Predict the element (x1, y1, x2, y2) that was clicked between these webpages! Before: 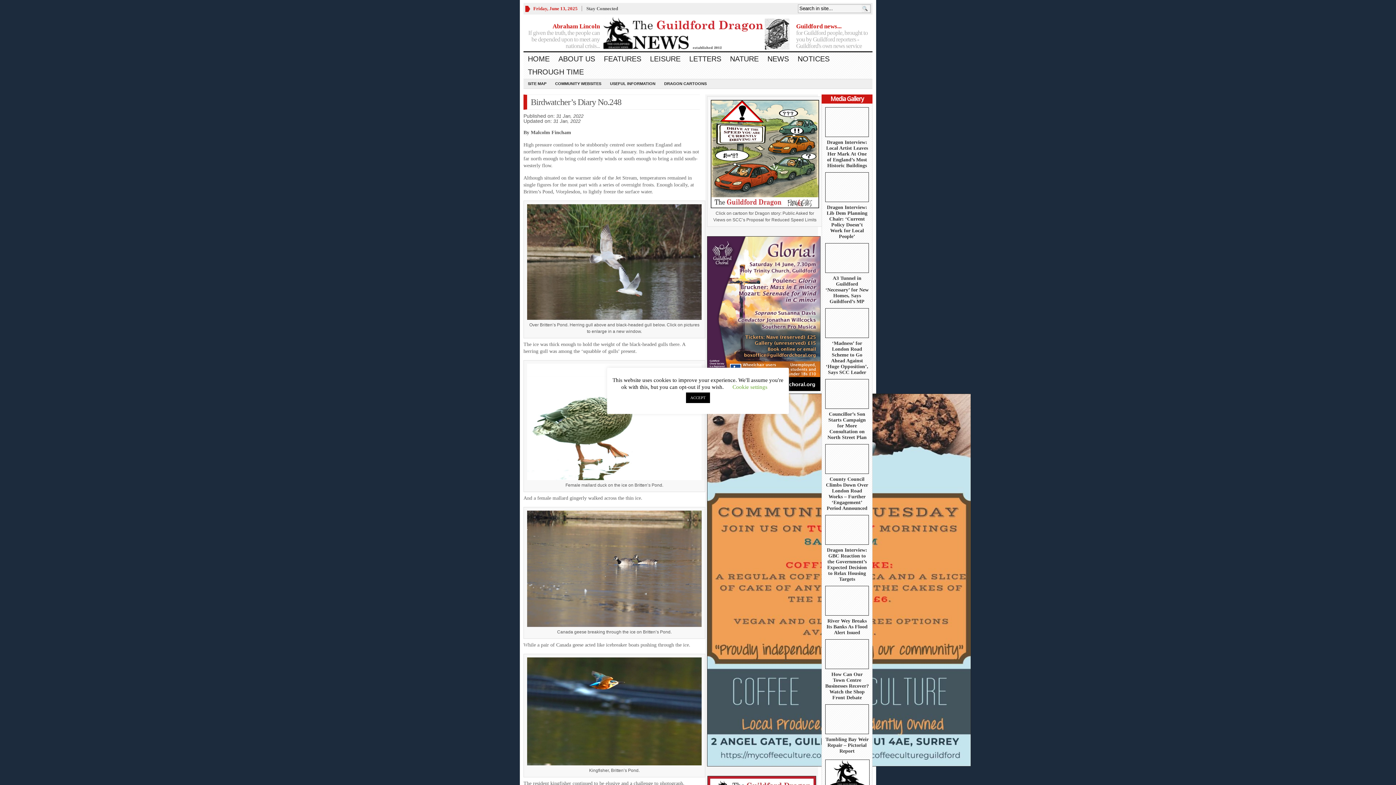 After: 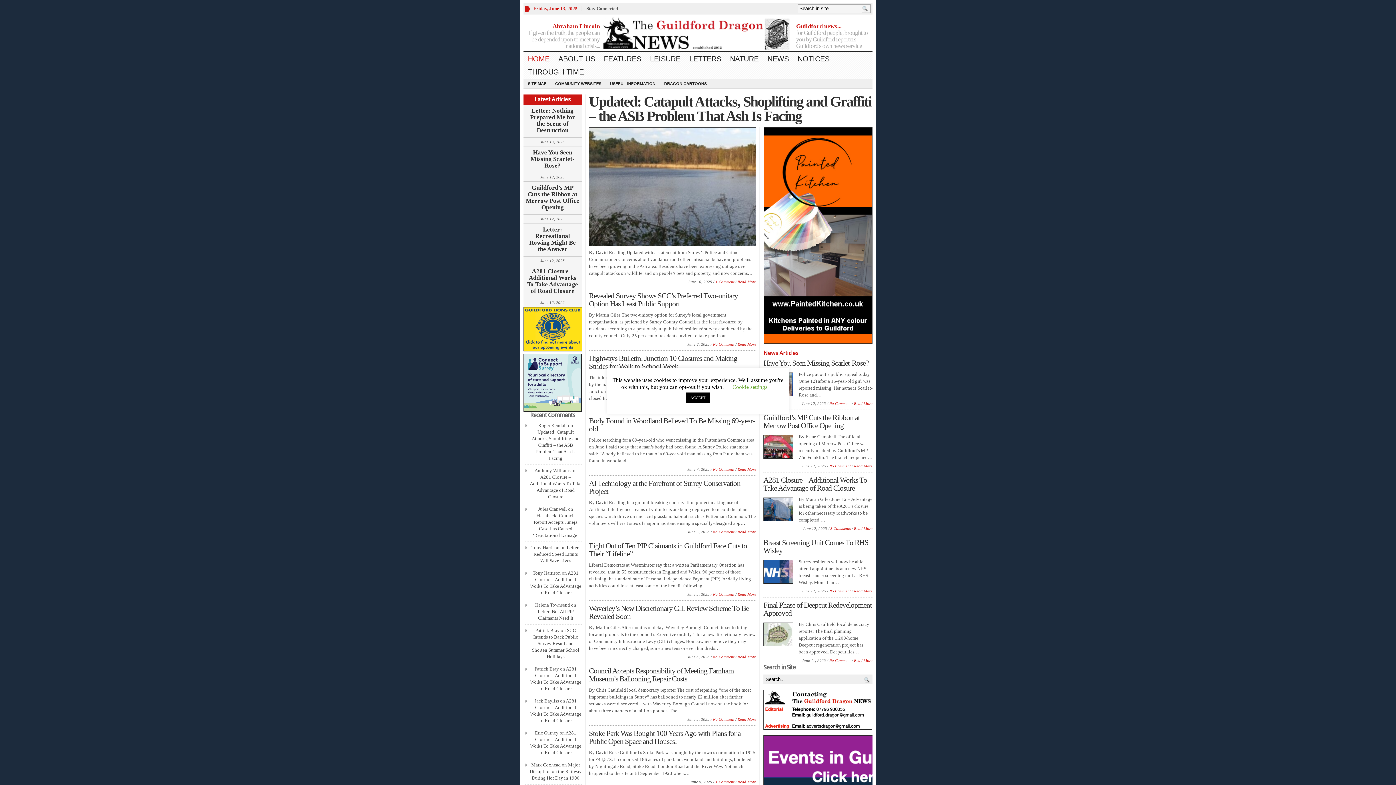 Action: bbox: (523, 52, 554, 65) label: HOME